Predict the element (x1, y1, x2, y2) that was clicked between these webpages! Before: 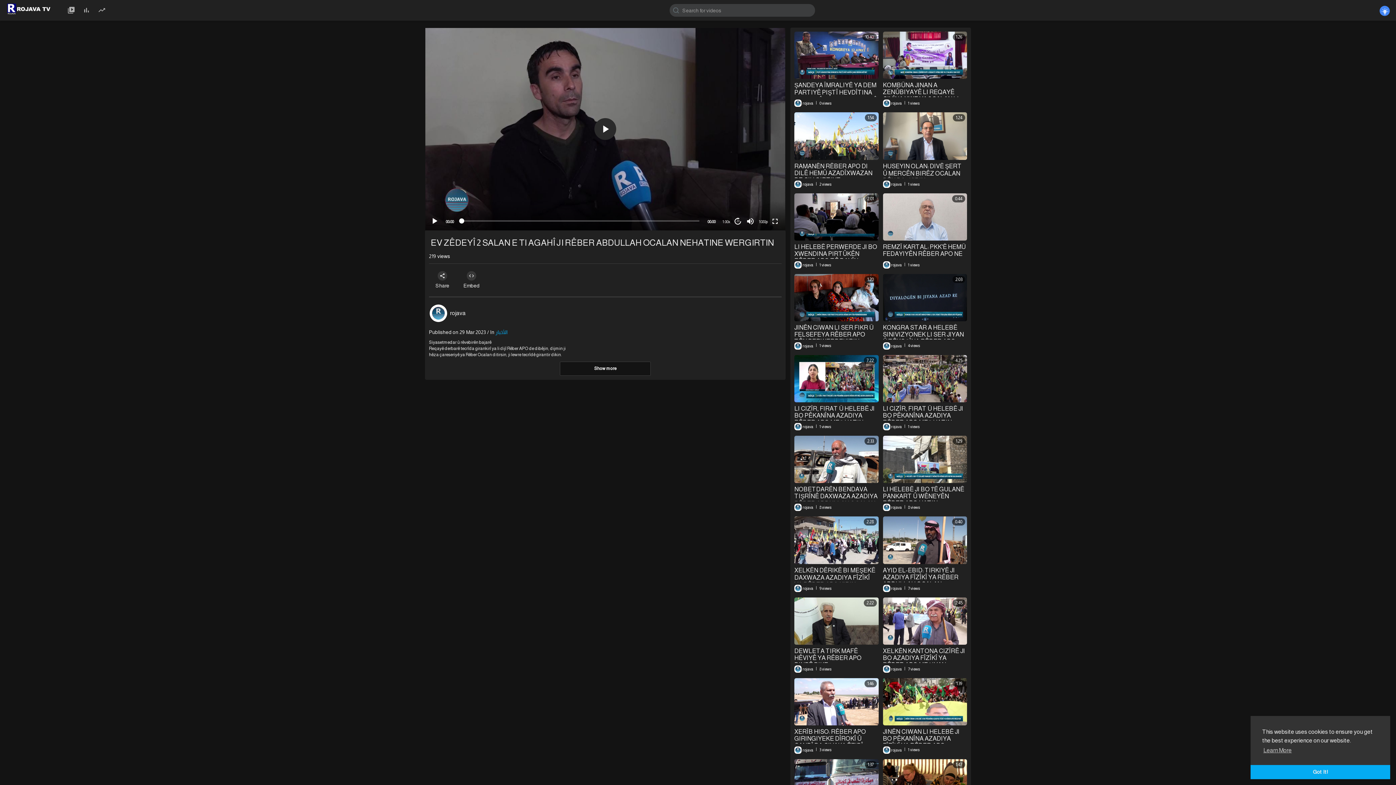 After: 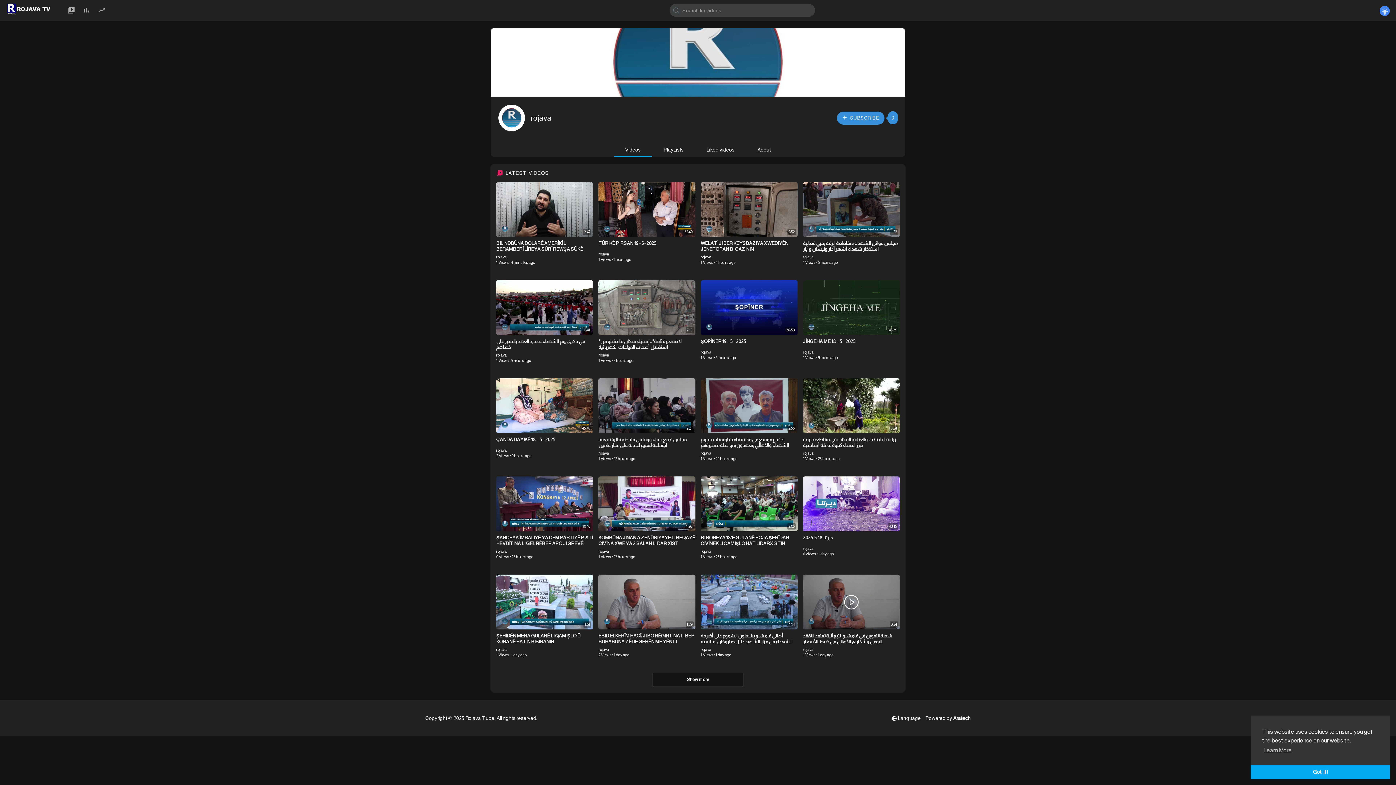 Action: label:  rojava bbox: (794, 585, 813, 591)